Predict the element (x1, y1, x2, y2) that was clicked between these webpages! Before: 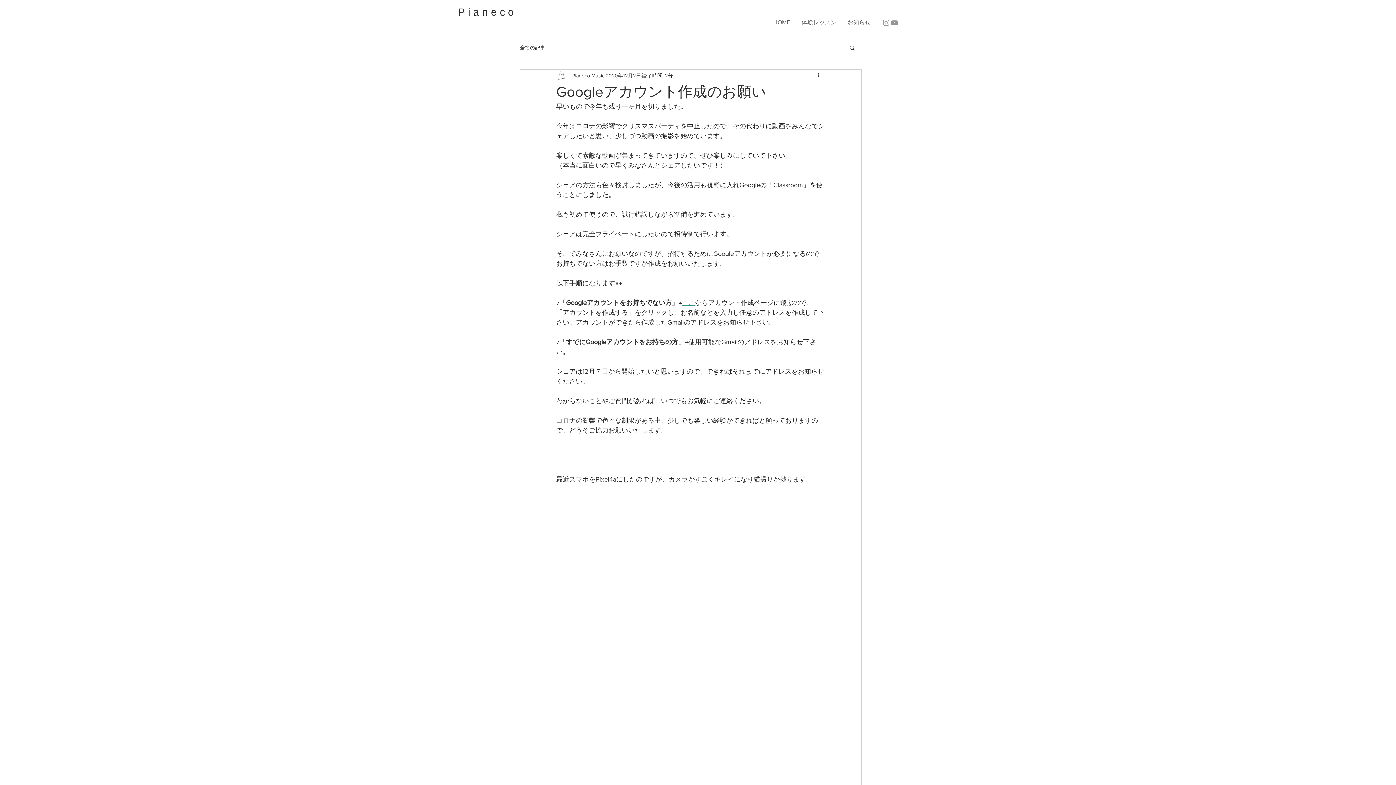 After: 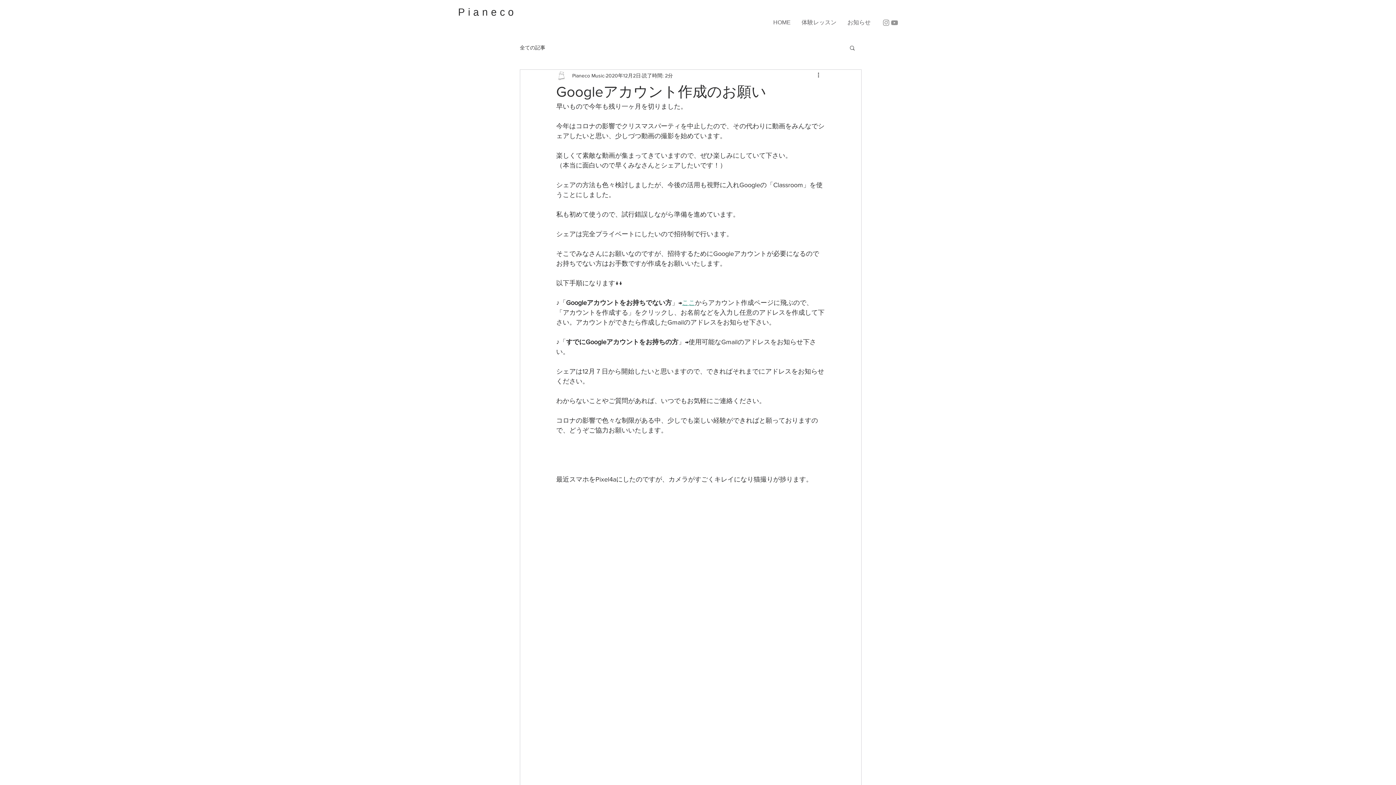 Action: bbox: (682, 299, 695, 306) label: ここ